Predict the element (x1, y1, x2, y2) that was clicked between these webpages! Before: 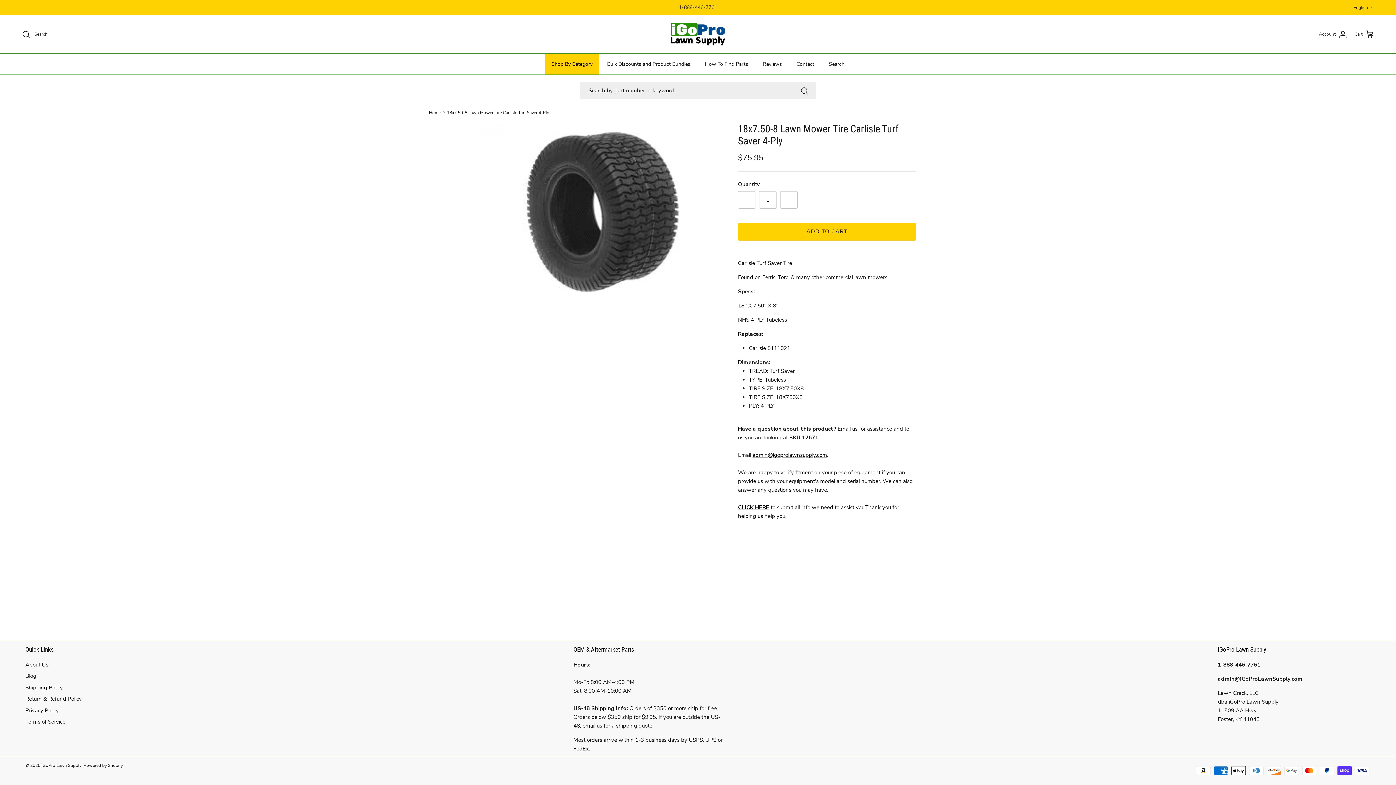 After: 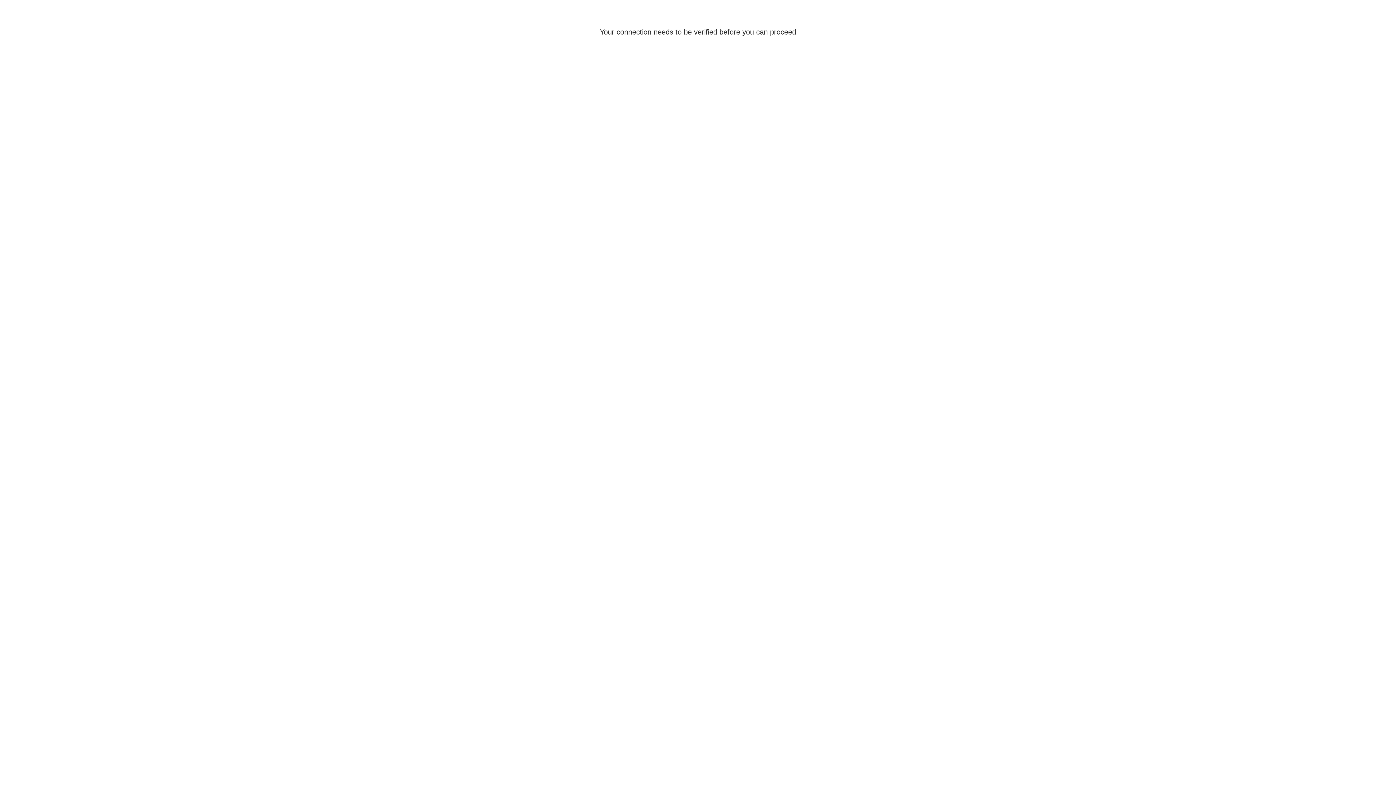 Action: label: Account bbox: (1319, 30, 1347, 38)